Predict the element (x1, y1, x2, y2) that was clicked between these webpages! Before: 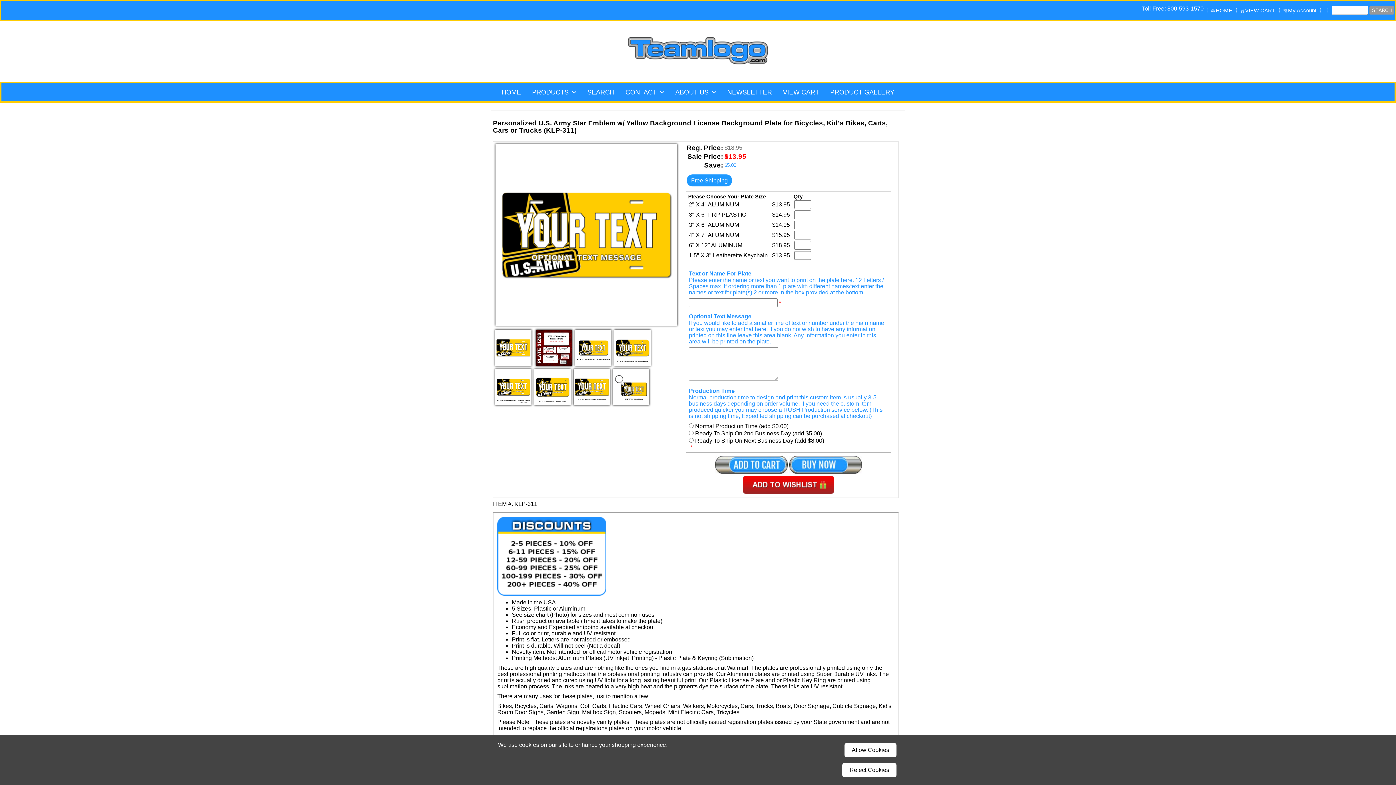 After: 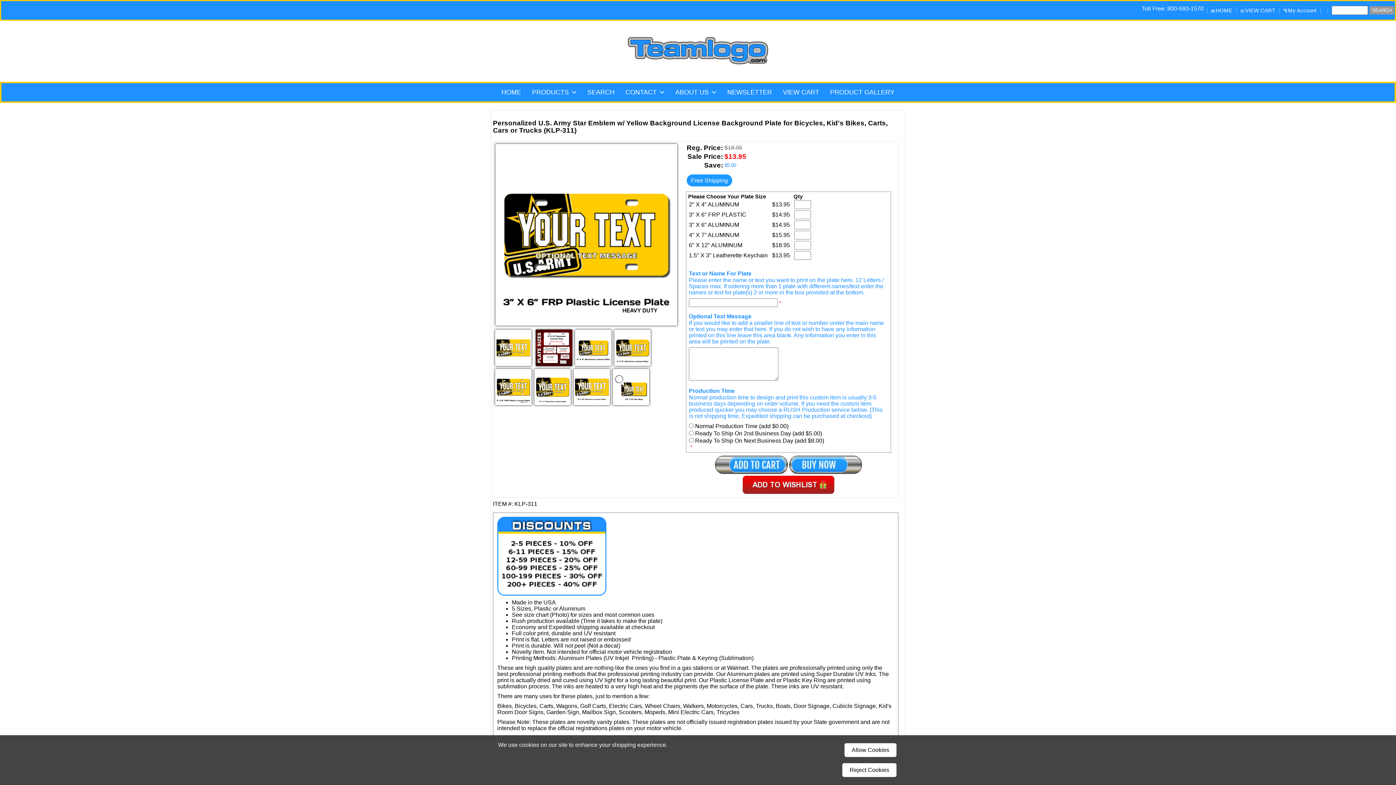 Action: bbox: (495, 383, 531, 390)